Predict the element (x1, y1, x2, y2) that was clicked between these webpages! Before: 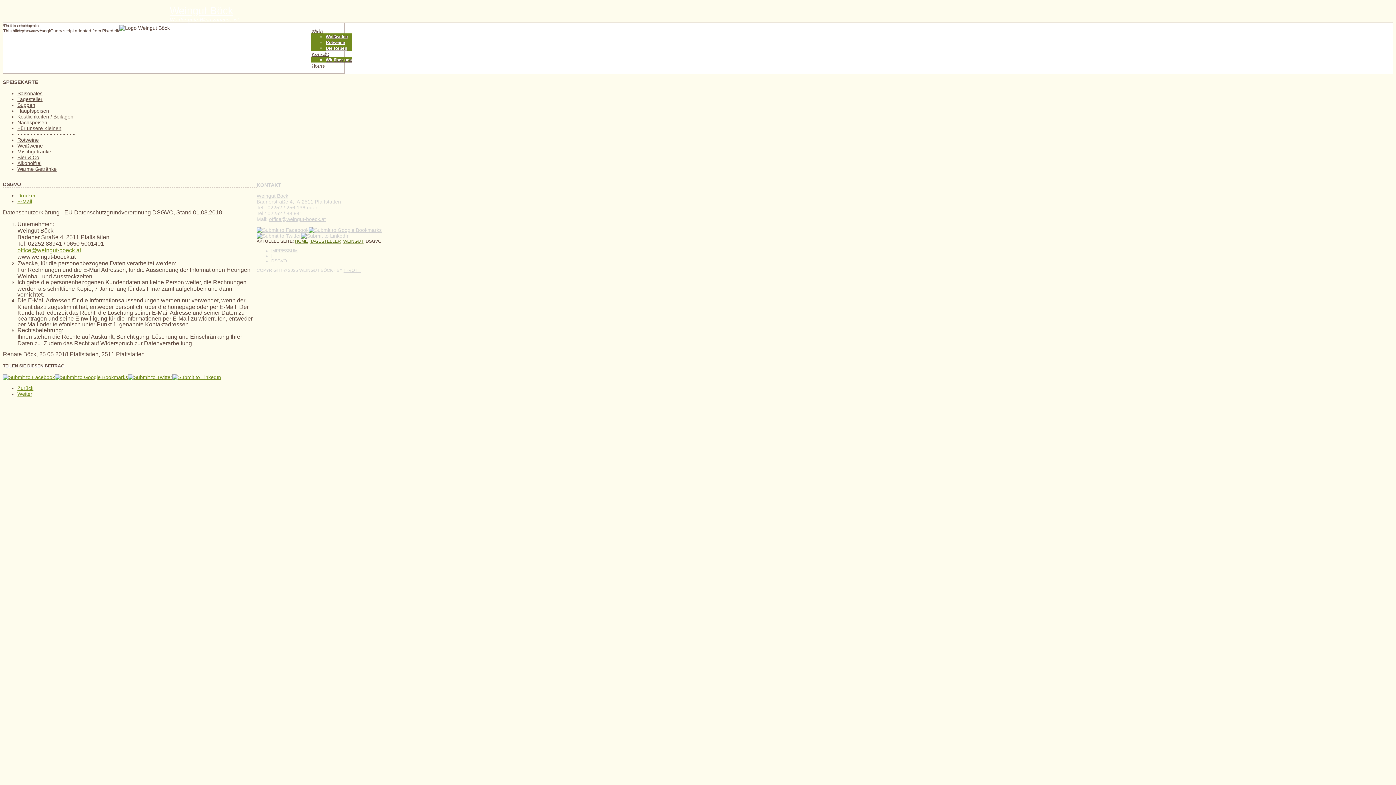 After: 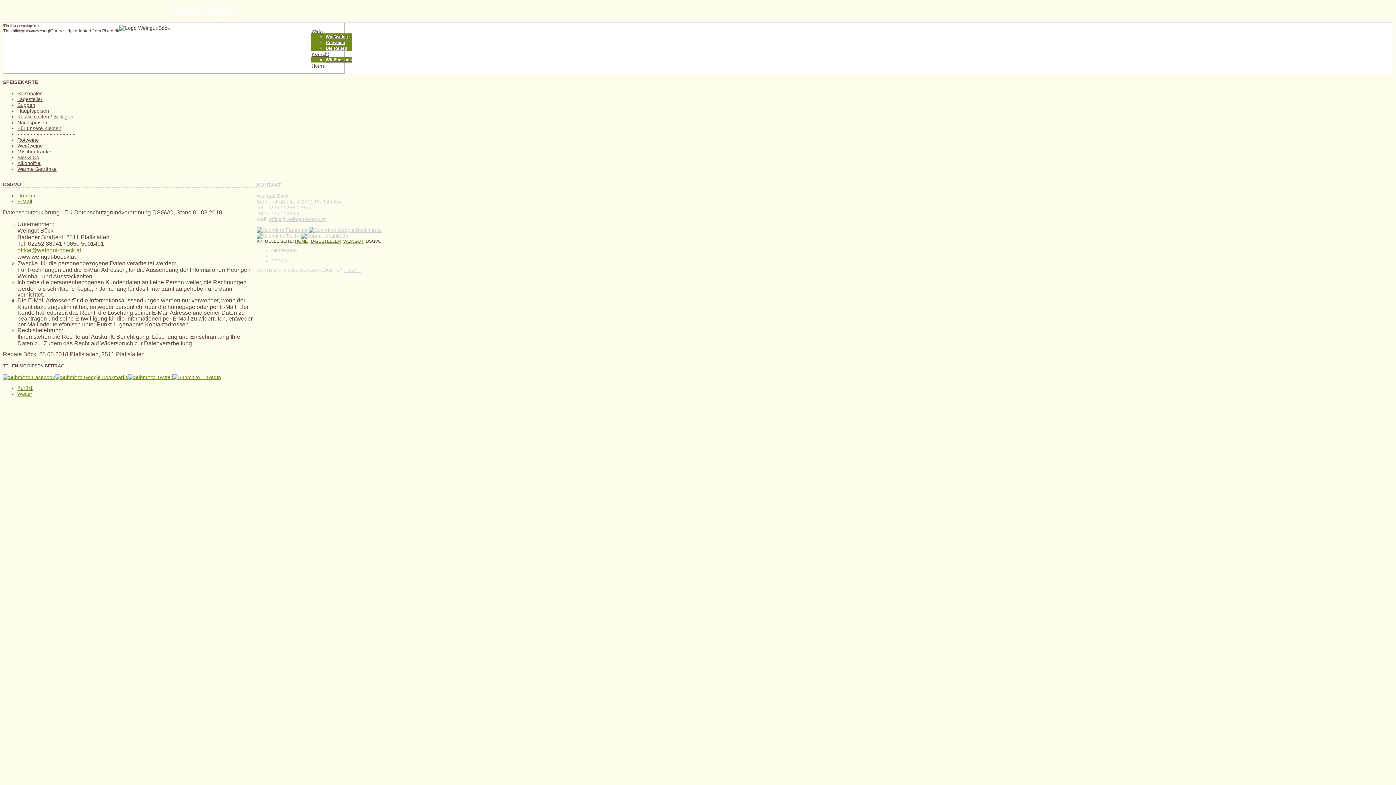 Action: bbox: (17, 198, 32, 204) label: E-Mail